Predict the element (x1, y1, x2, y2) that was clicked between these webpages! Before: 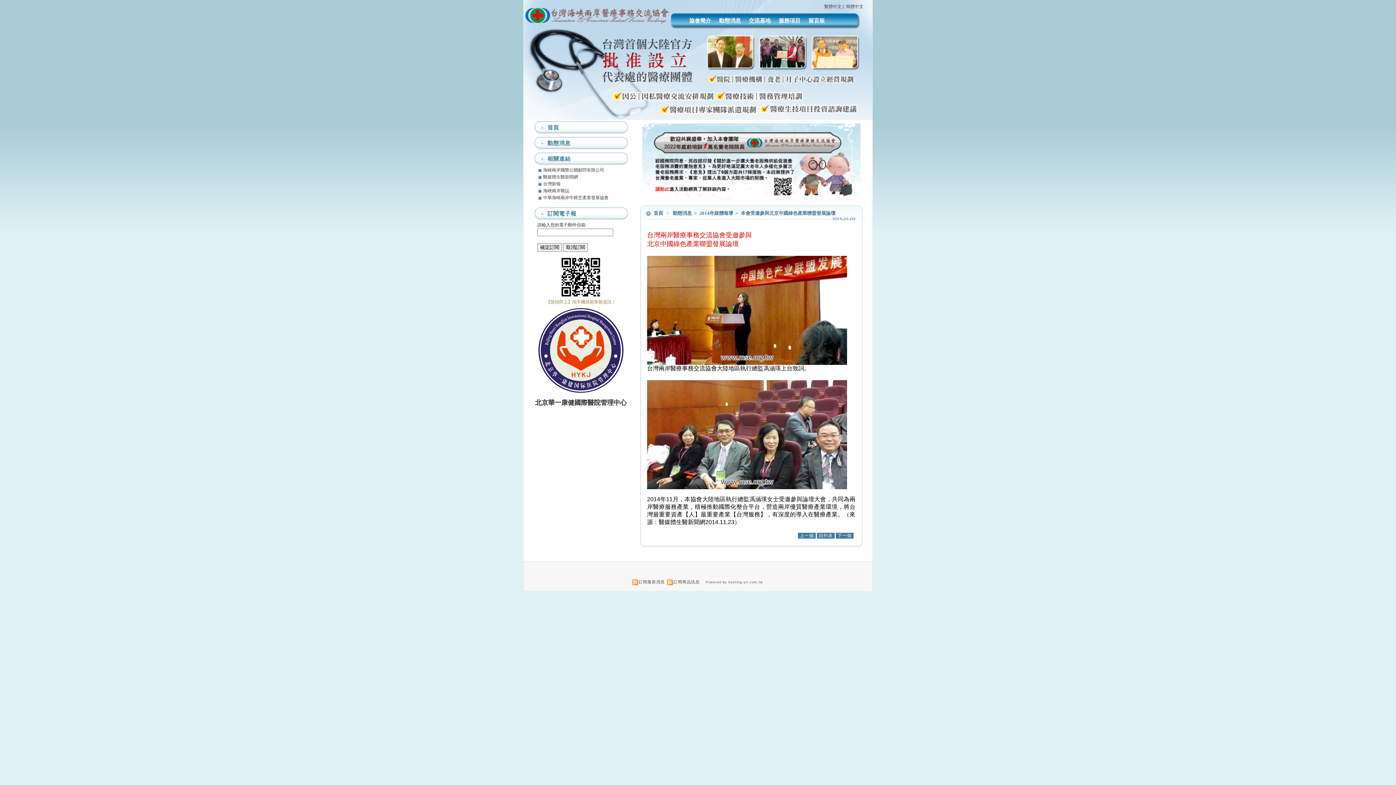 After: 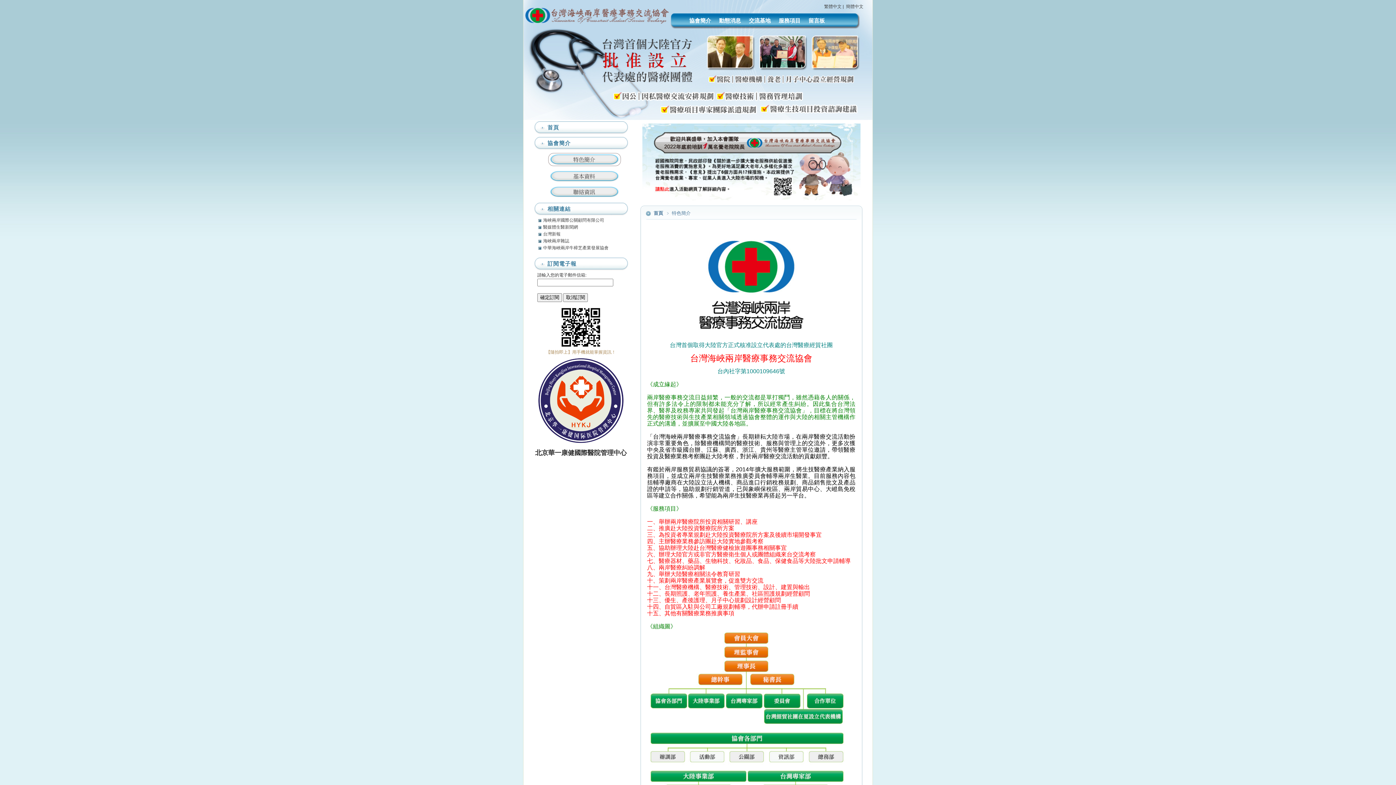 Action: bbox: (686, 16, 713, 24) label: 協會簡介